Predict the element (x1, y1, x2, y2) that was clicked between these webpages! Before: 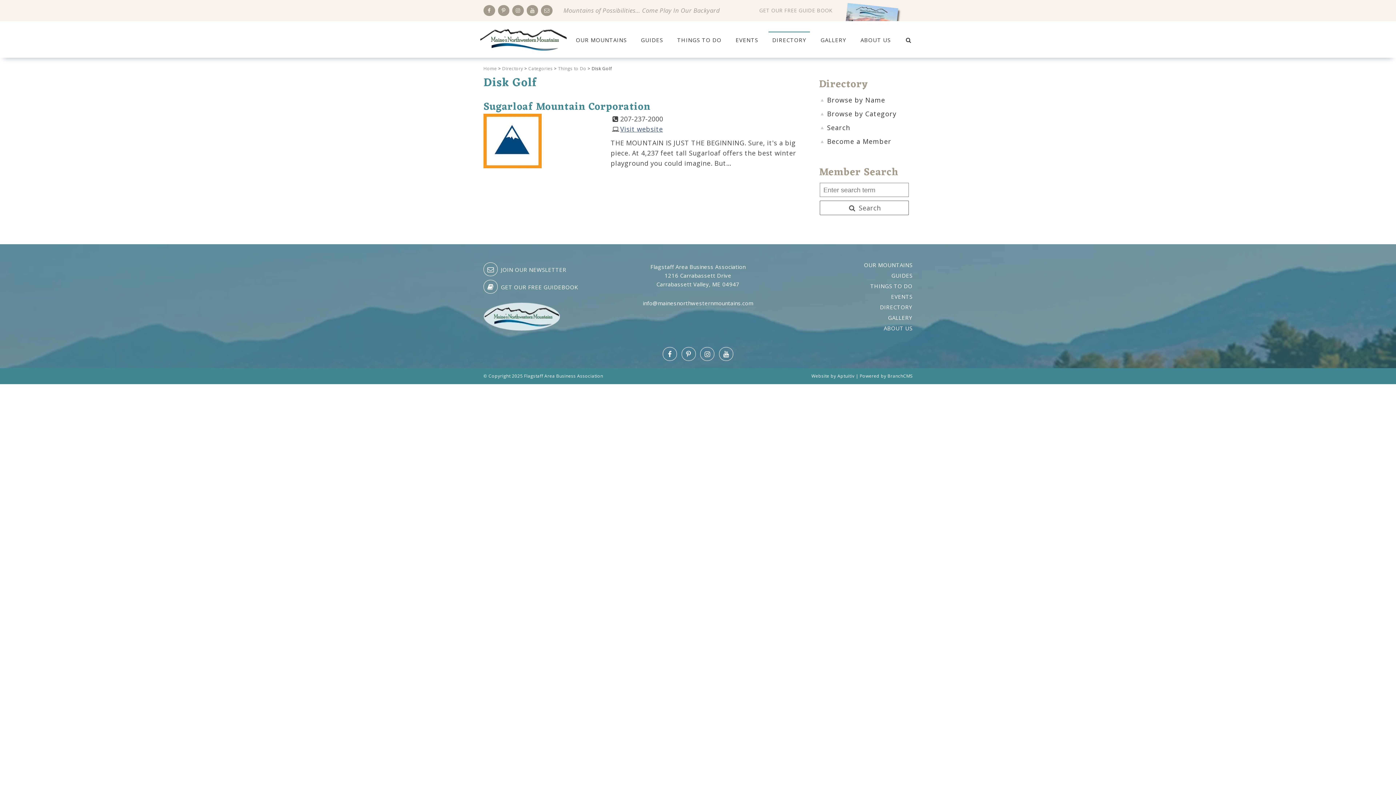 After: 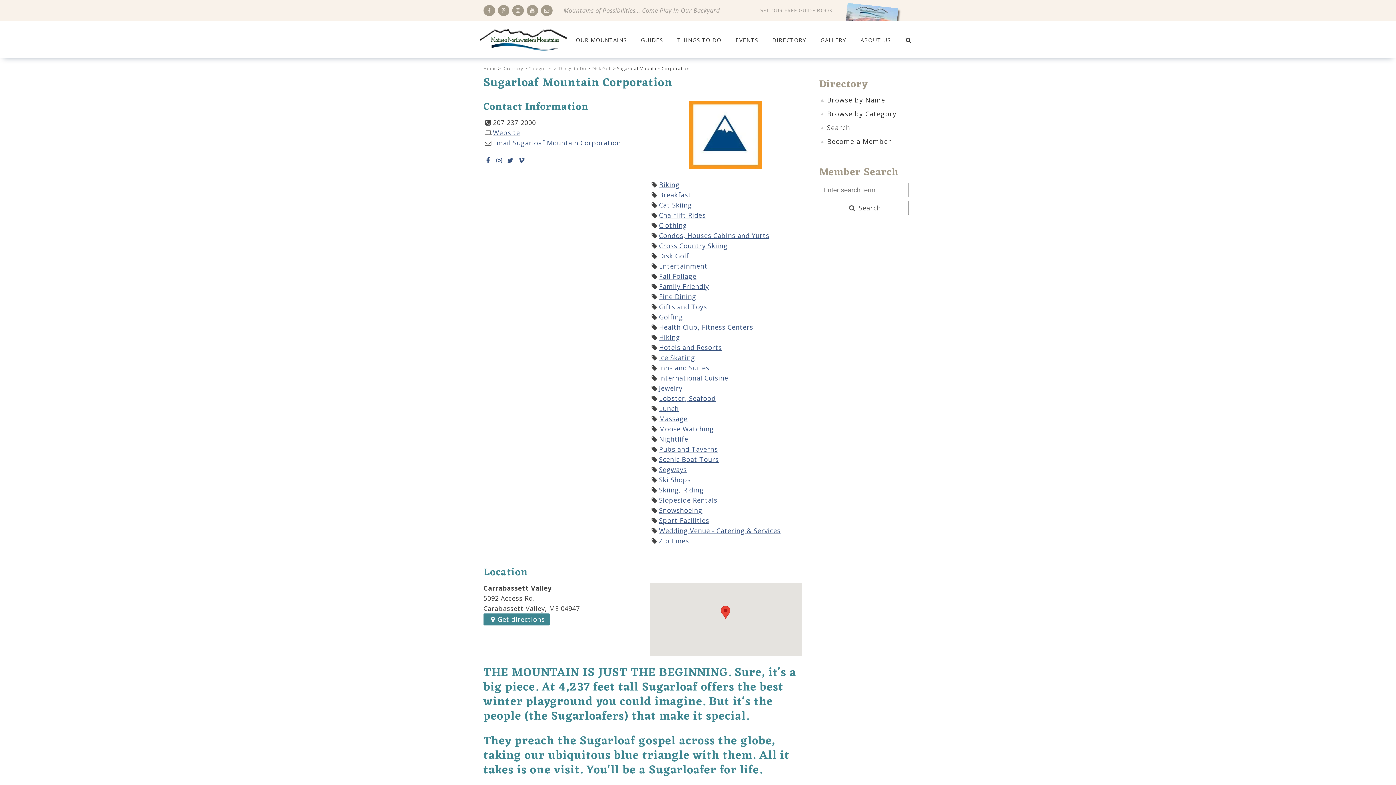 Action: bbox: (483, 98, 650, 116) label: Sugarloaf Mountain Corporation